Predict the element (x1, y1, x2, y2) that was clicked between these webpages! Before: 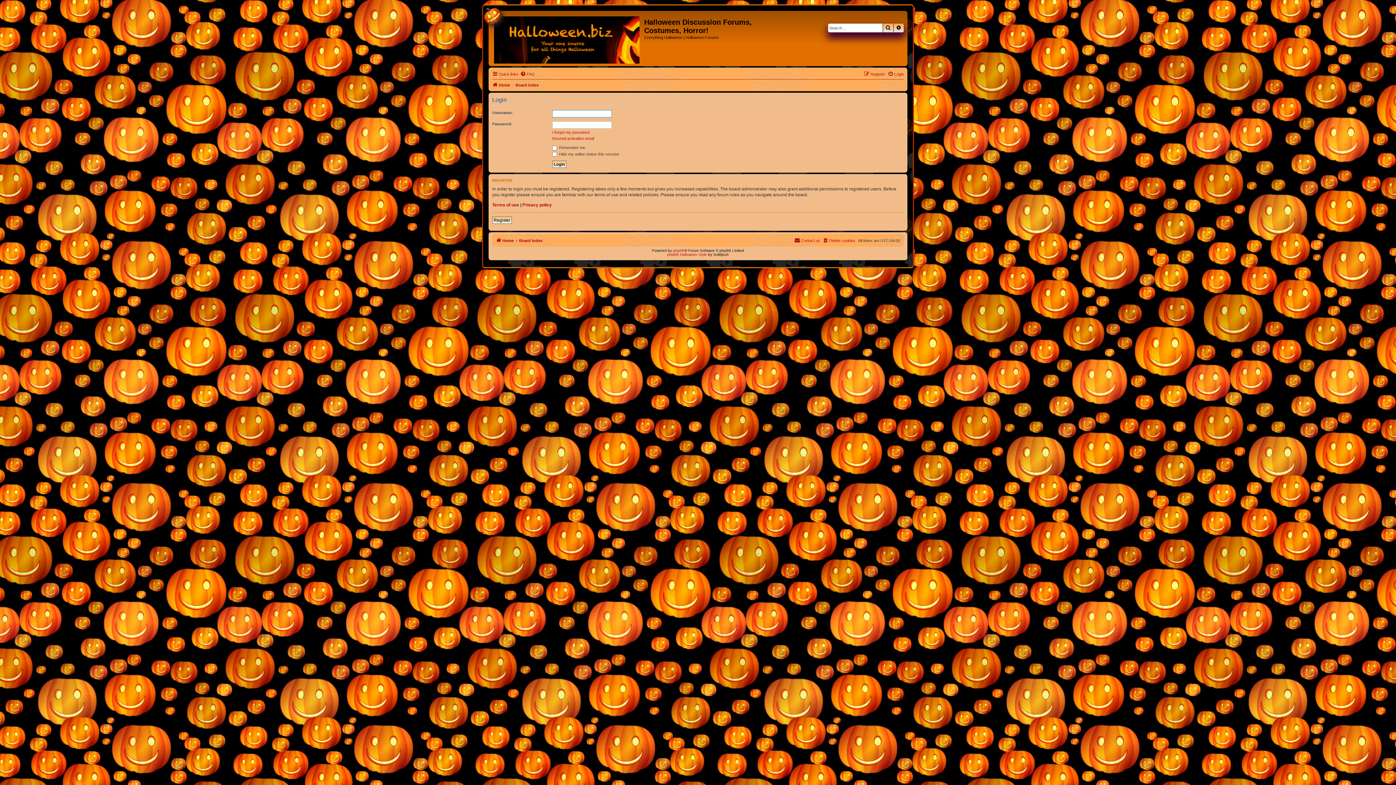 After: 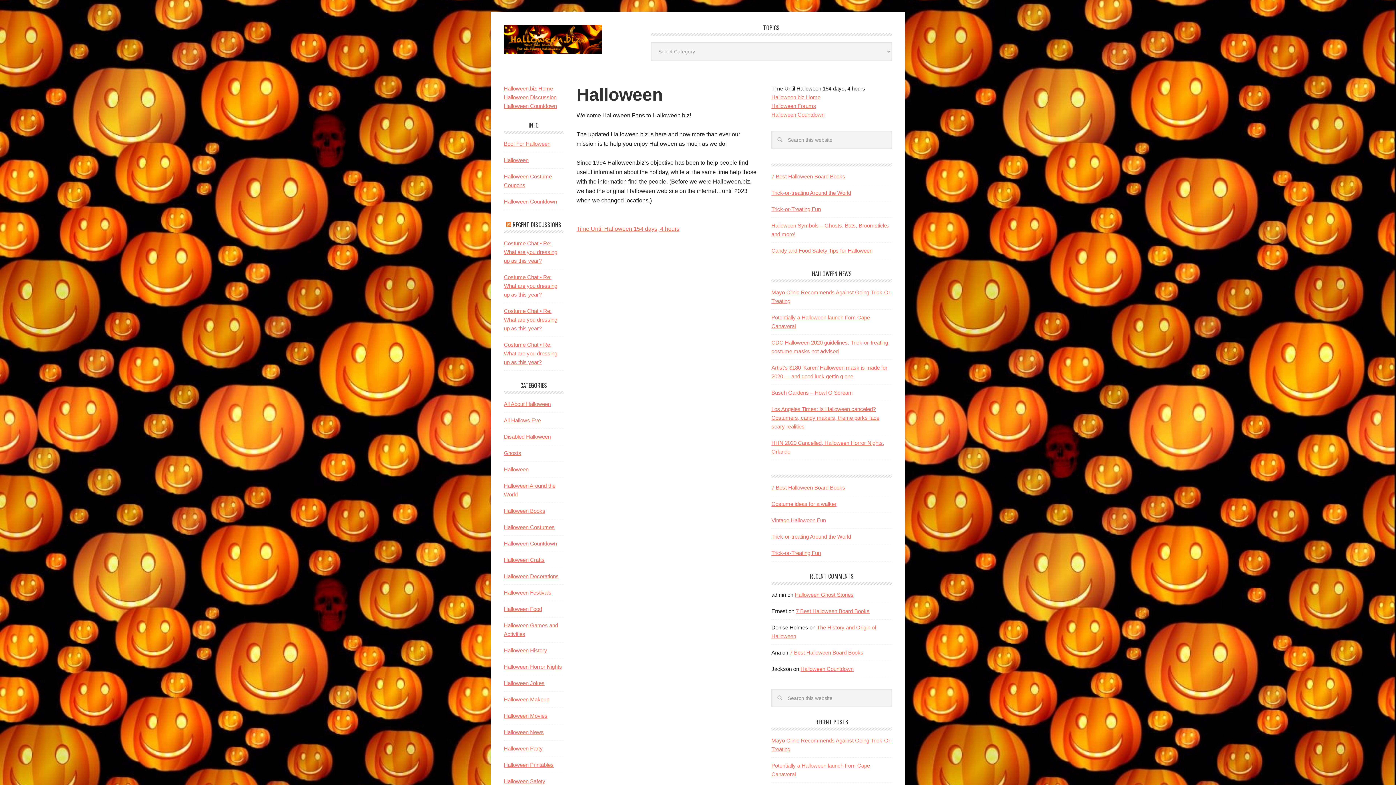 Action: label: Home bbox: (496, 236, 513, 244)